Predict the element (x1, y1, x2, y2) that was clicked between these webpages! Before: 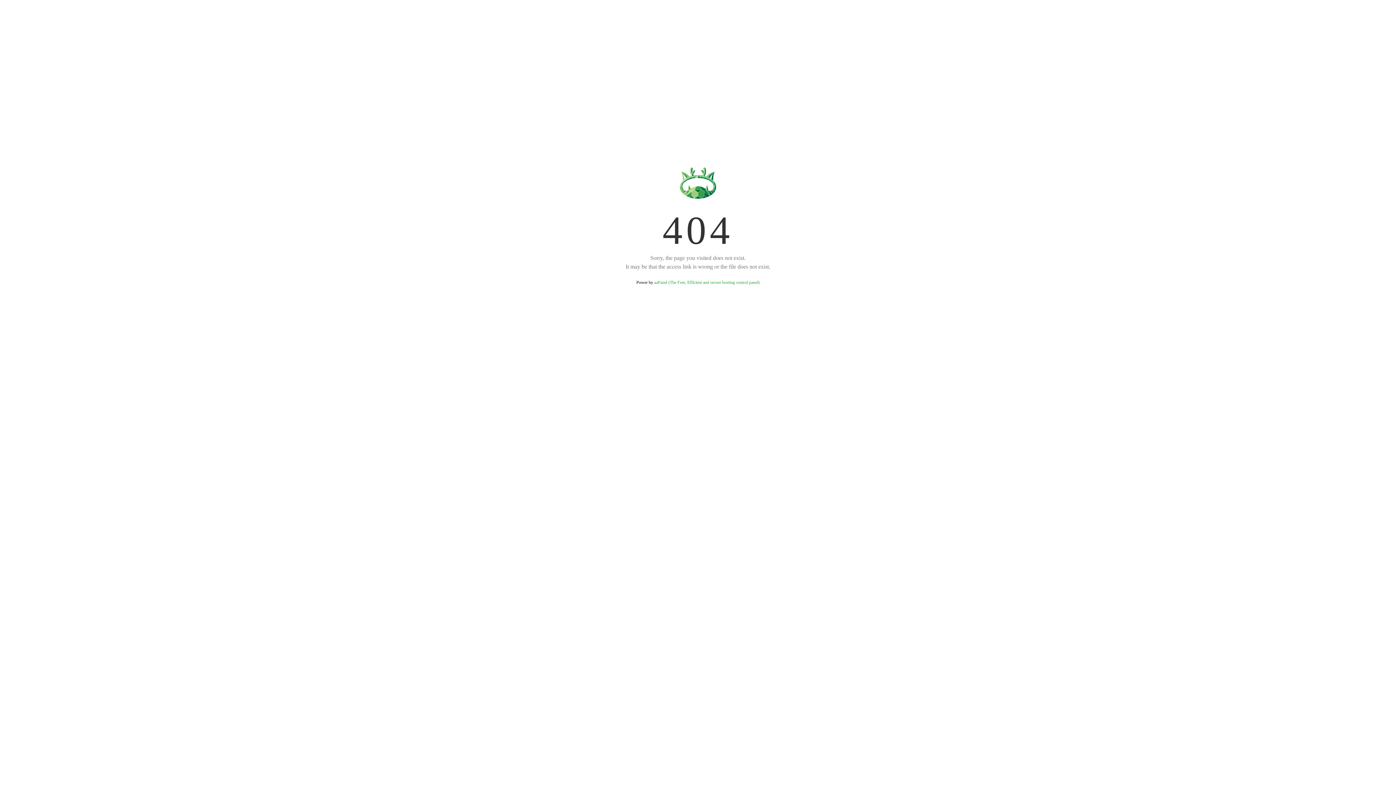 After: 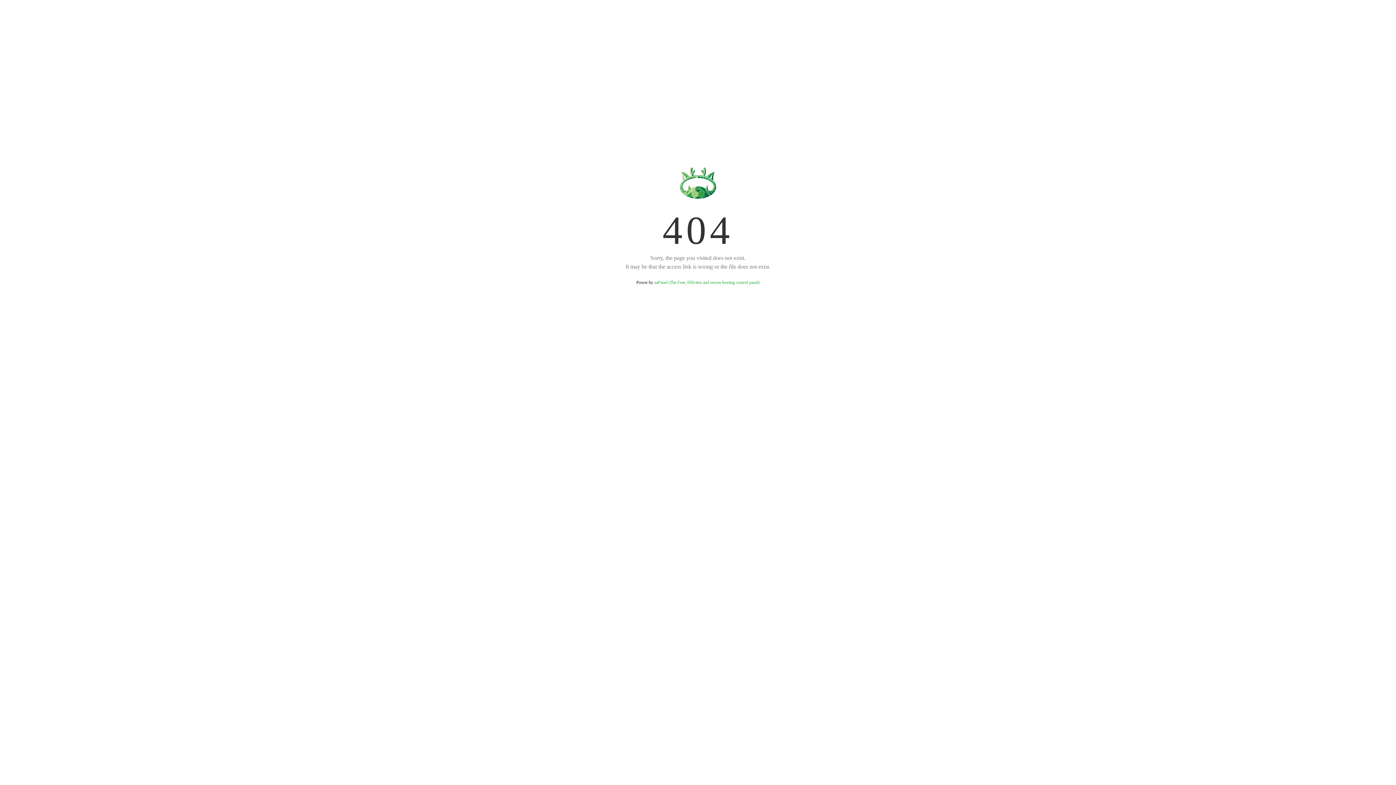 Action: label: aaPanel (The Free, Efficient and secure hosting control panel) bbox: (654, 280, 759, 285)